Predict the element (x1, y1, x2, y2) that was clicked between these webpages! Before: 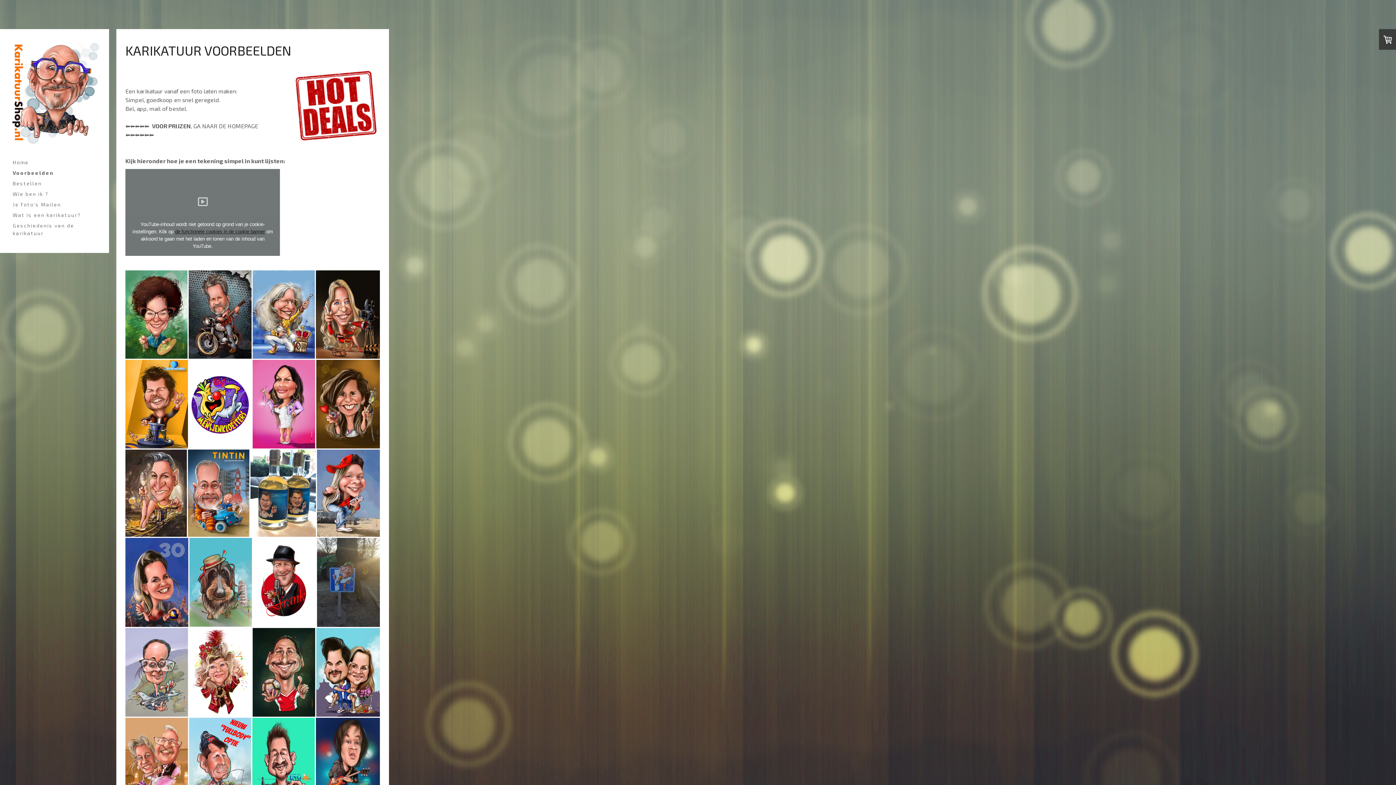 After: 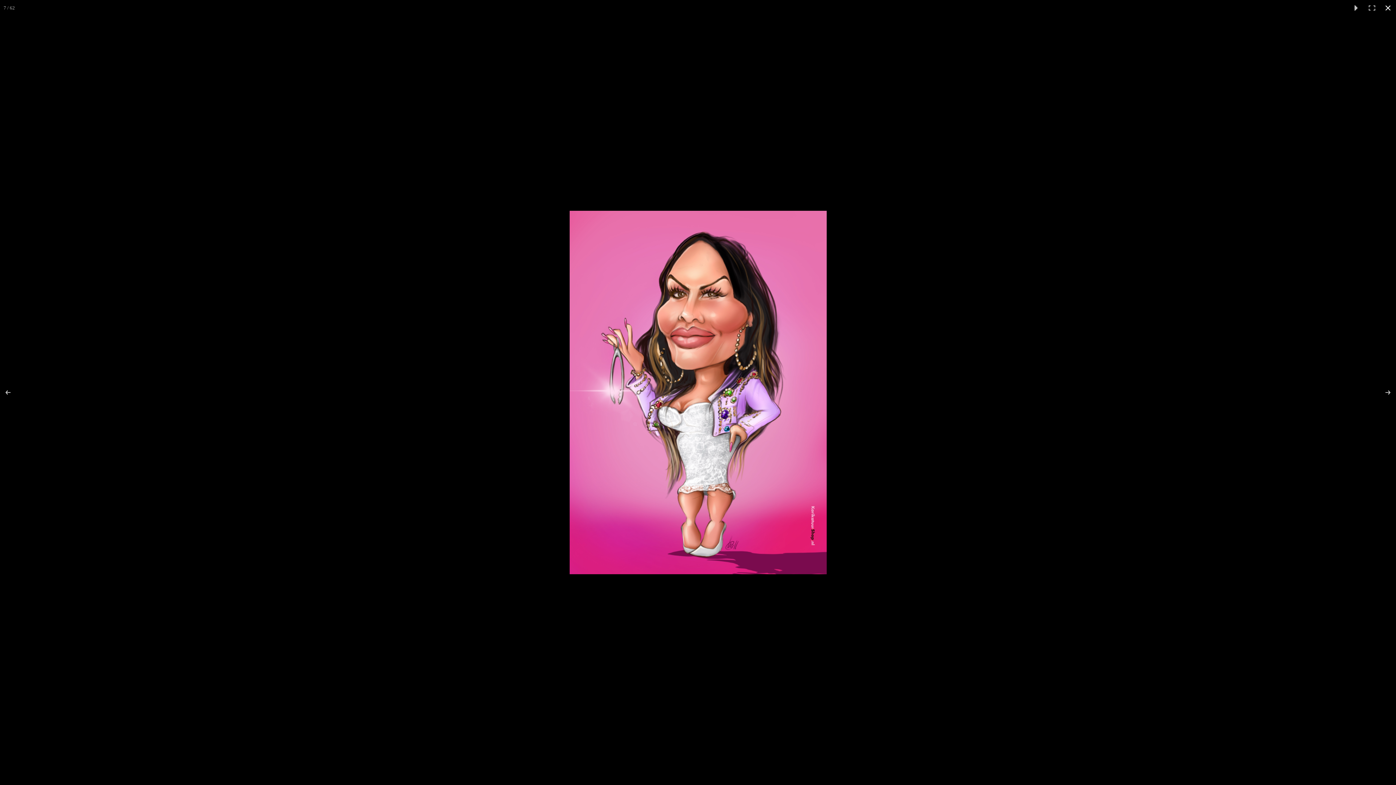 Action: bbox: (252, 360, 316, 448)